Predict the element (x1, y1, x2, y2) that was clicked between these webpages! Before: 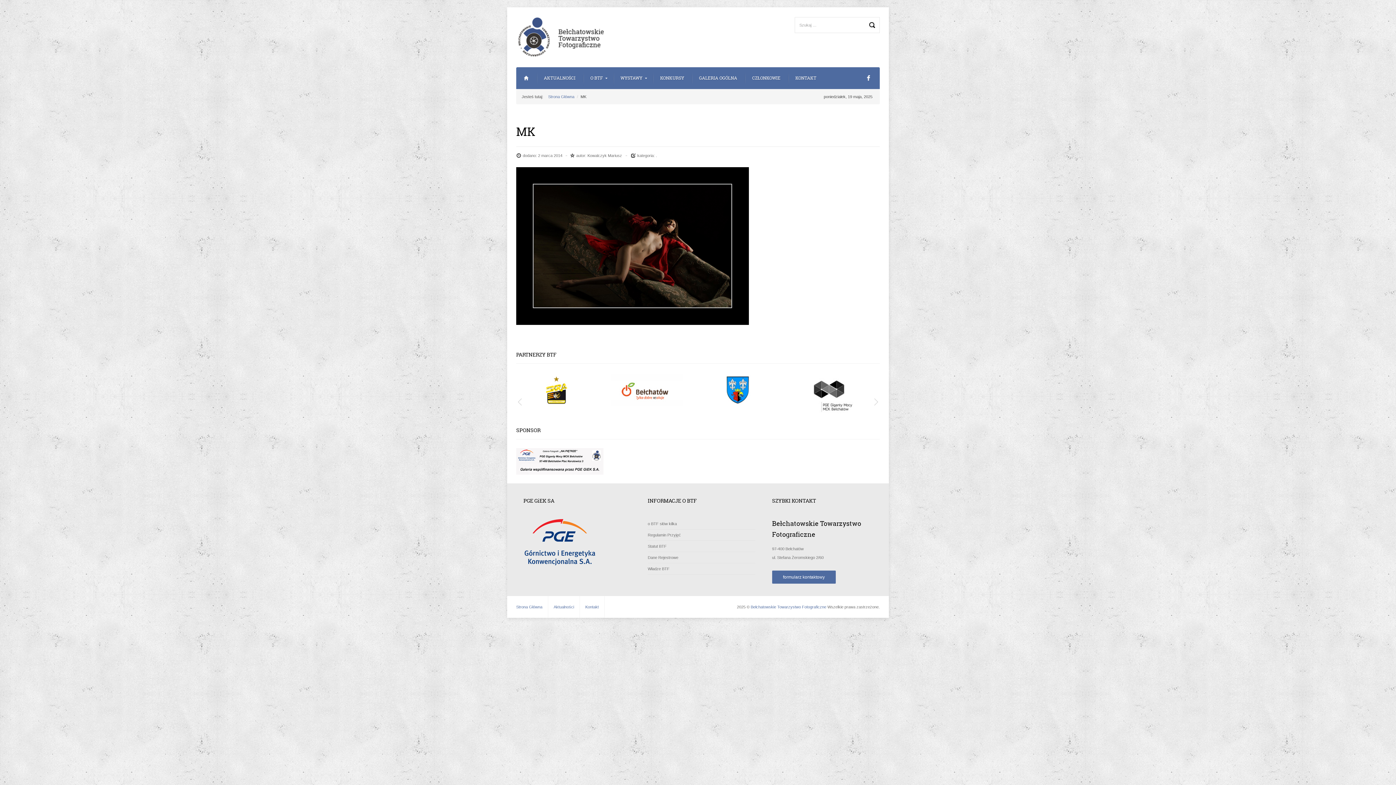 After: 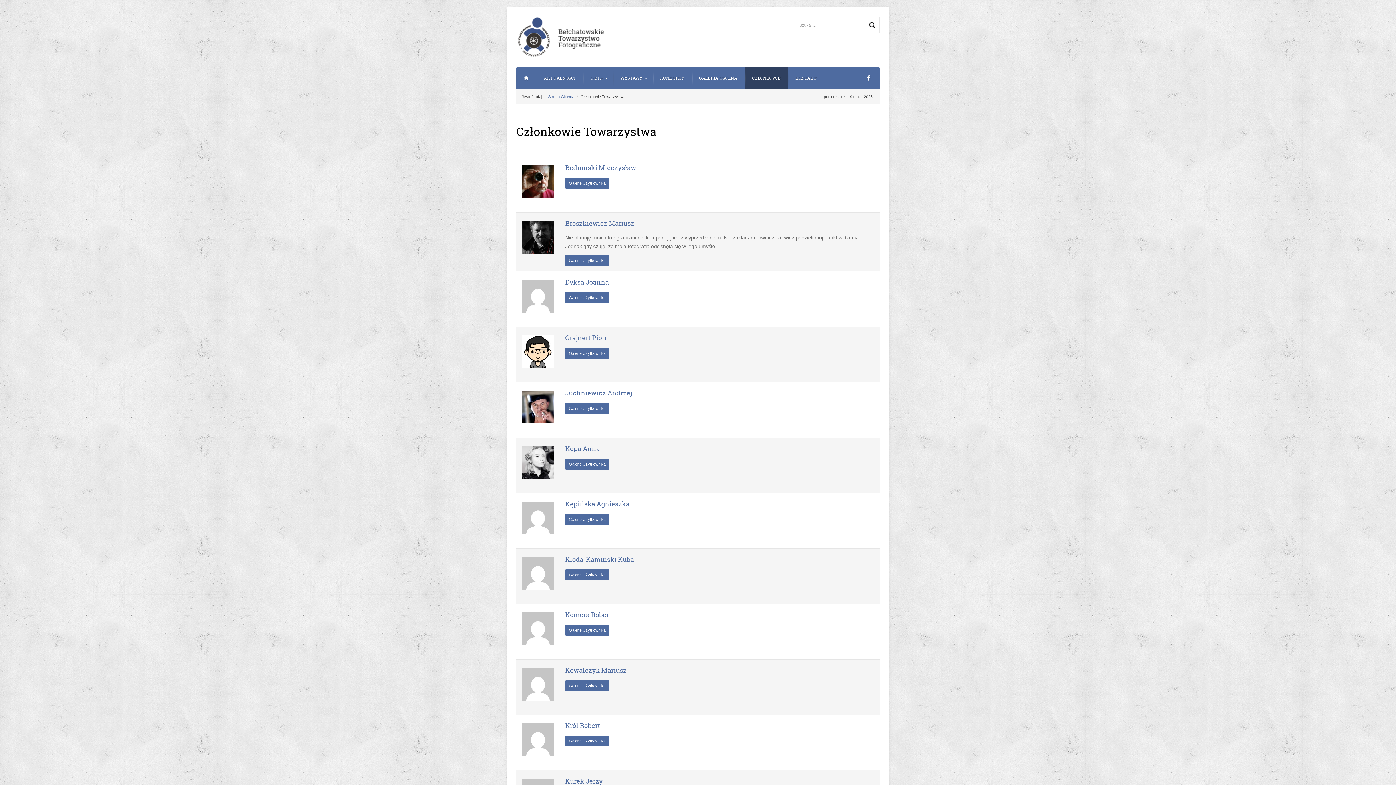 Action: bbox: (745, 67, 788, 89) label: CZŁONKOWIE